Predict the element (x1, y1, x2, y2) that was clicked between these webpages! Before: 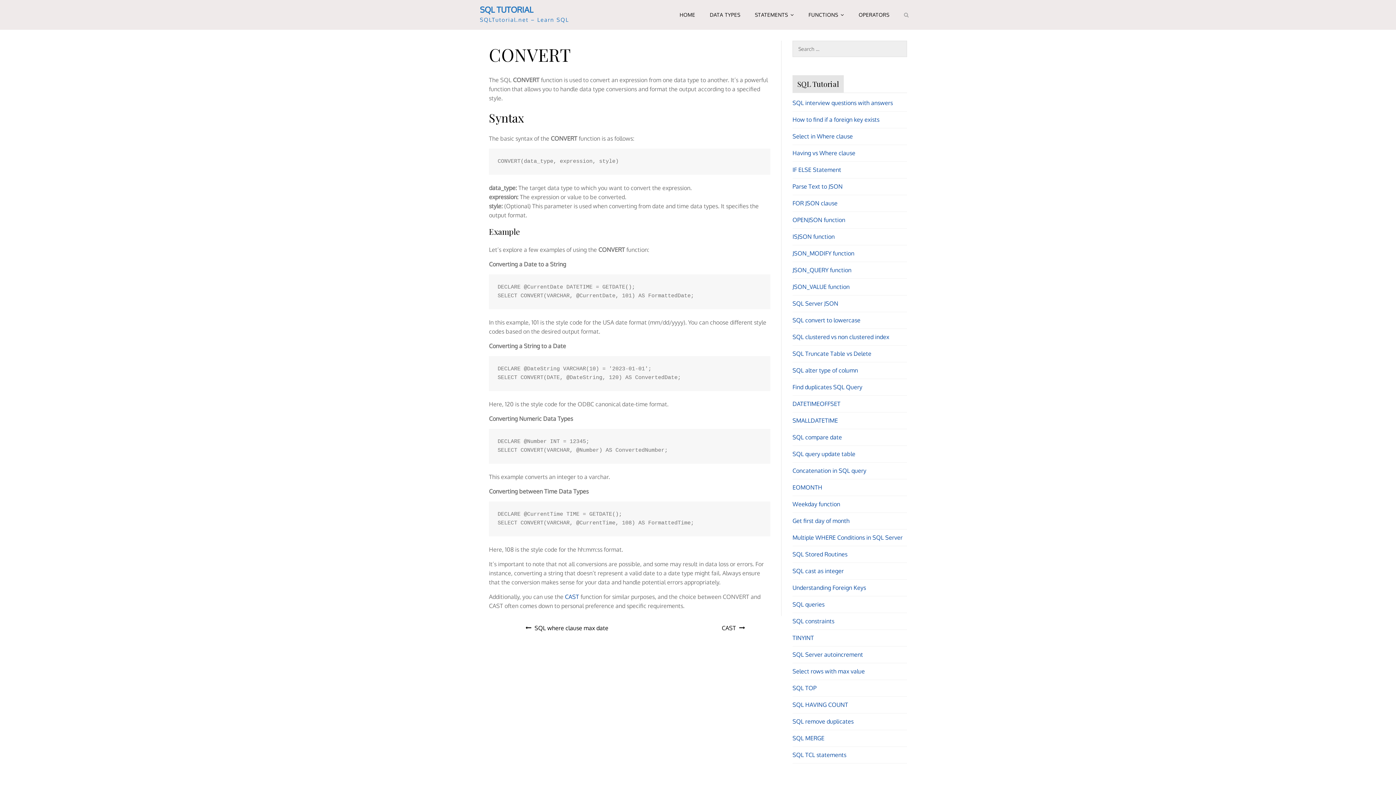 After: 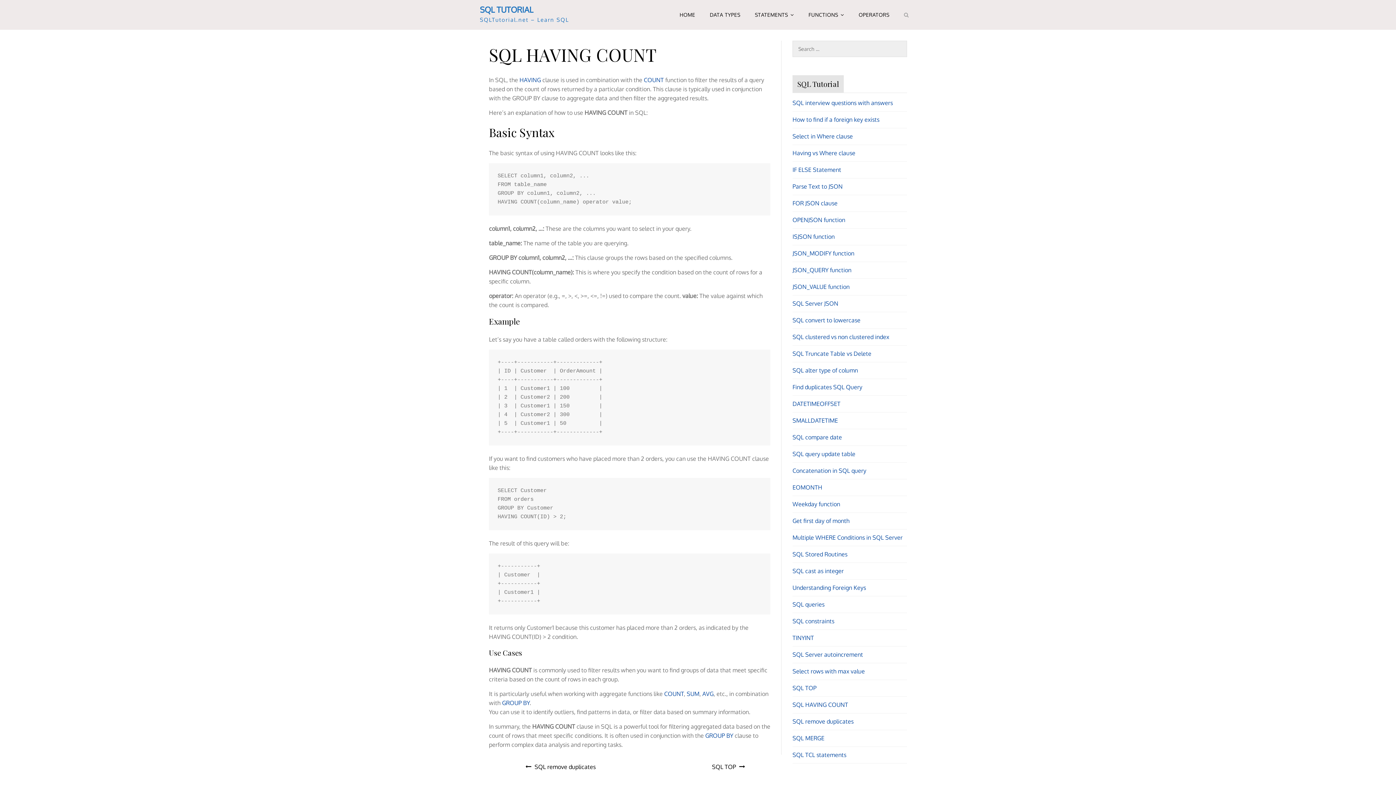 Action: bbox: (792, 701, 848, 708) label: SQL HAVING COUNT